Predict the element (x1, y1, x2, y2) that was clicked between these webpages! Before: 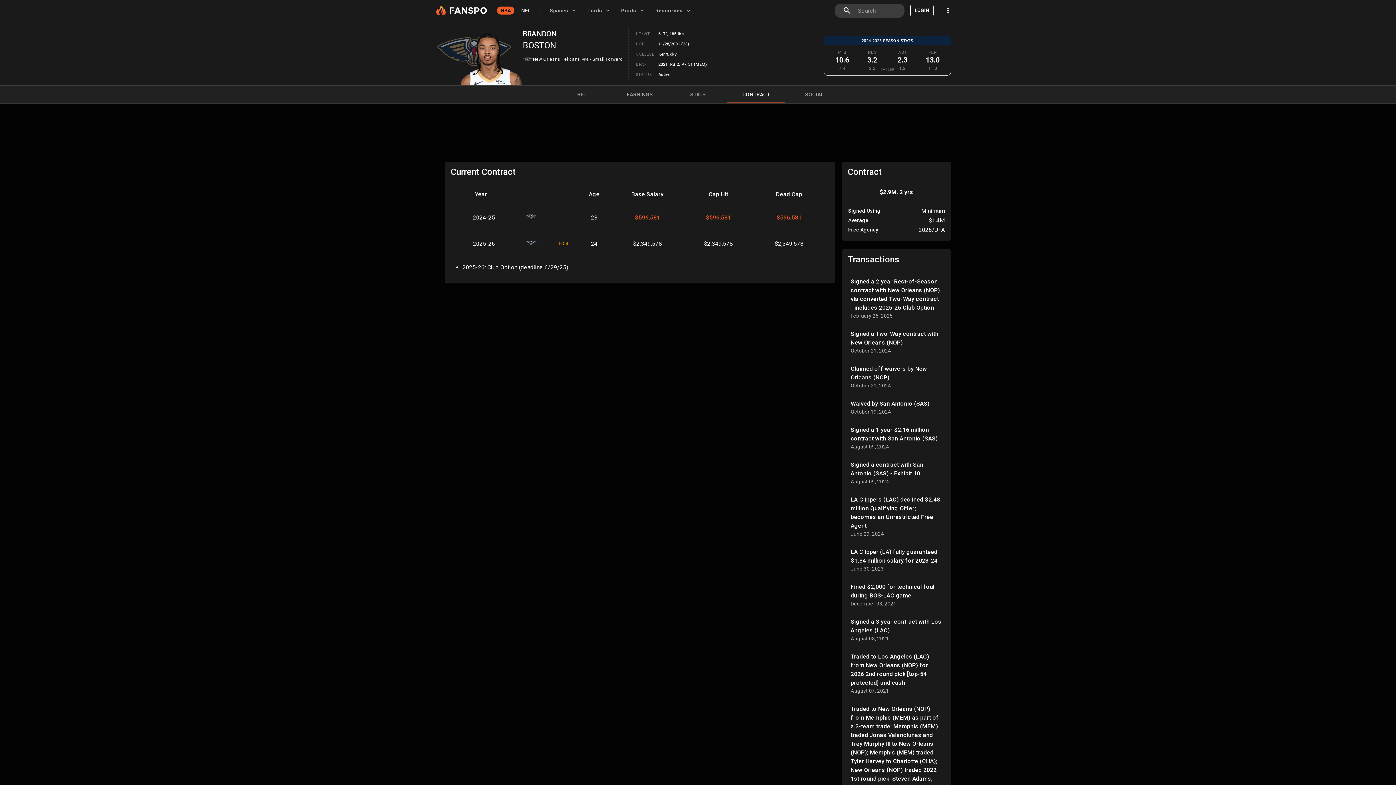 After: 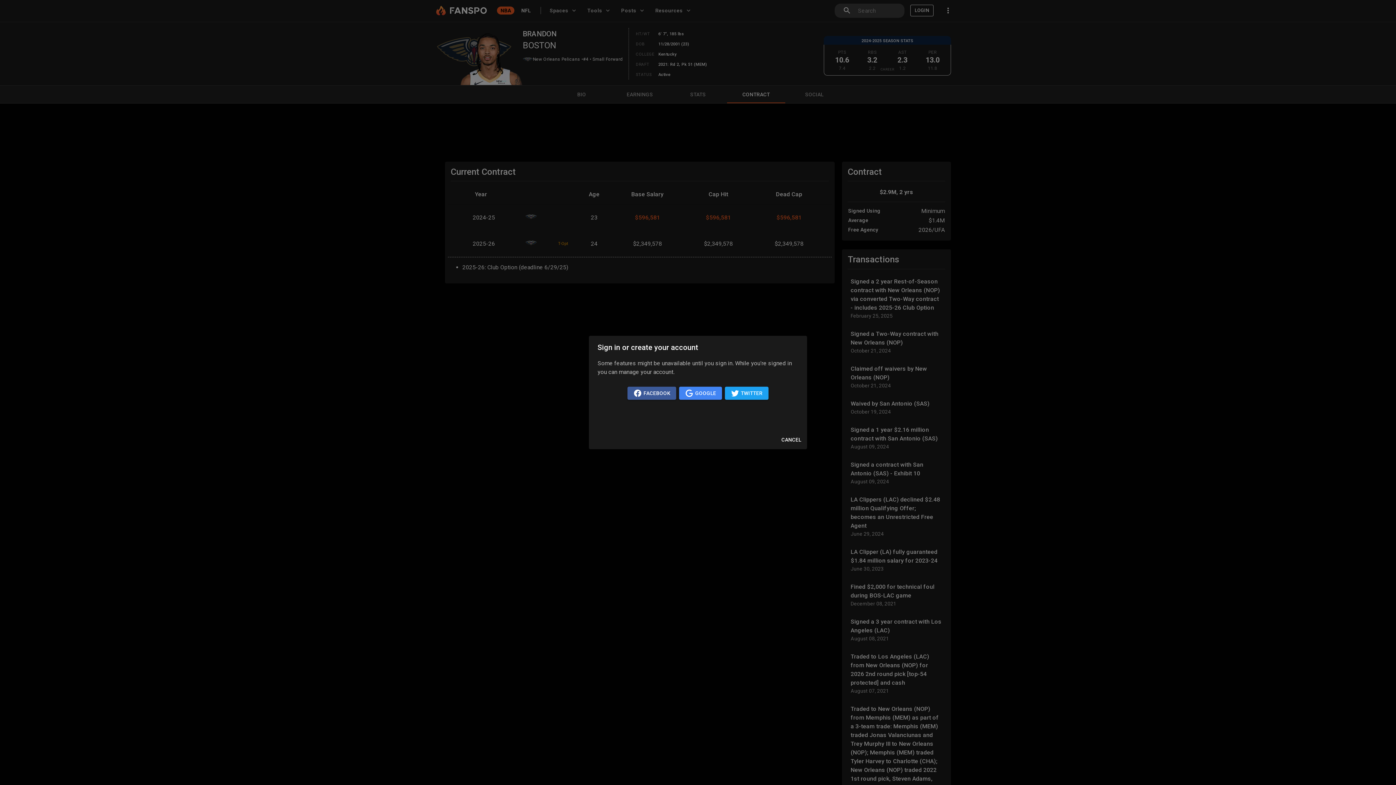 Action: label: LOGIN bbox: (910, 4, 933, 16)